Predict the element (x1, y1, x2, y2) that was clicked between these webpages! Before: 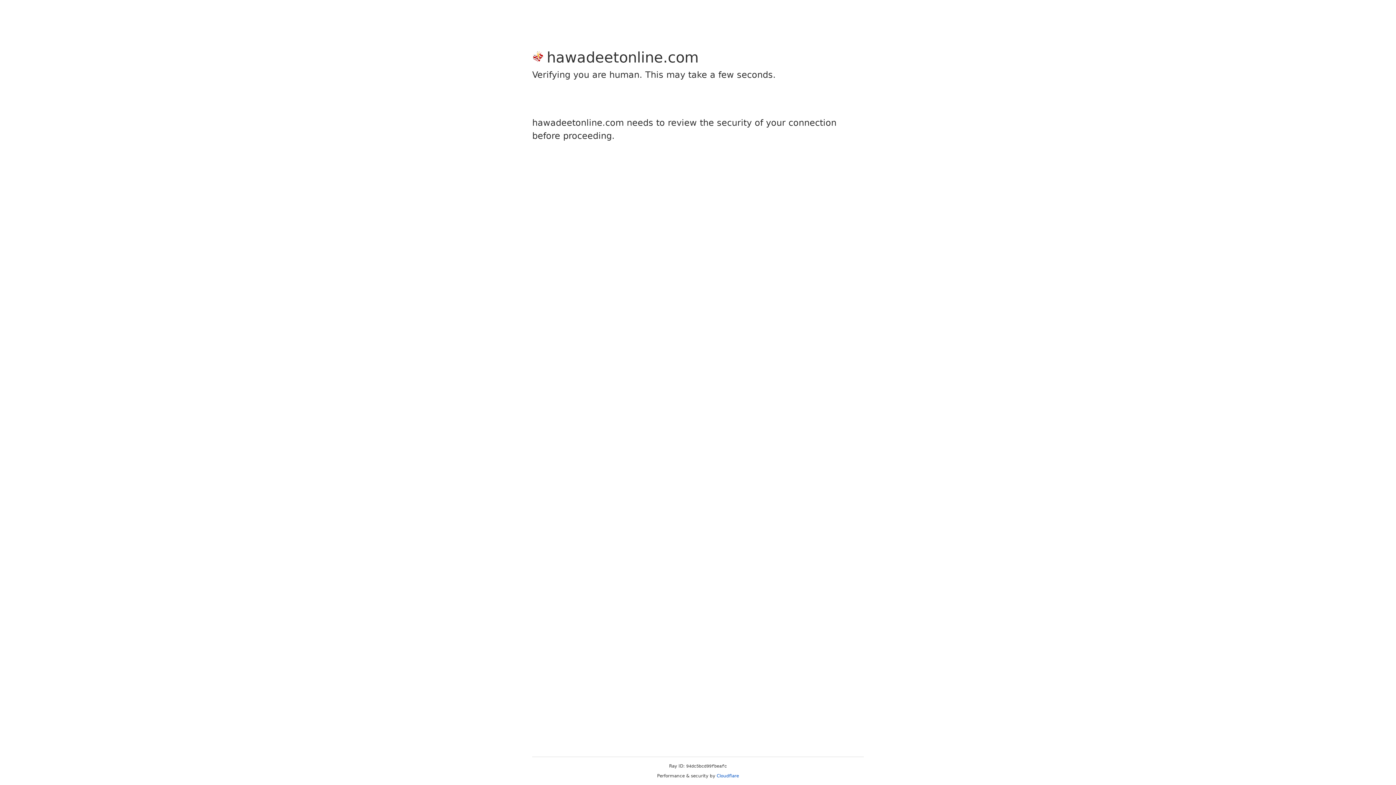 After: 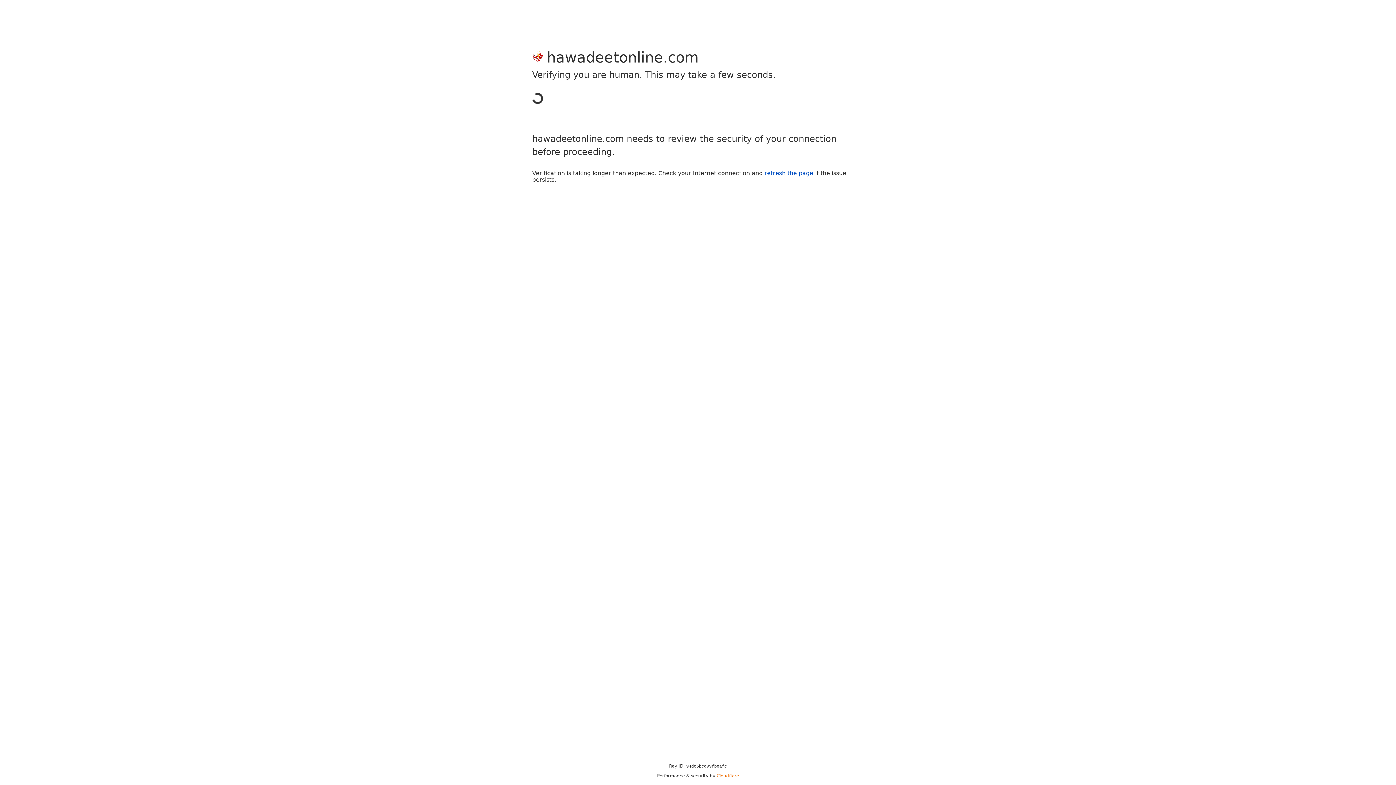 Action: bbox: (716, 773, 739, 778) label: Cloudflare